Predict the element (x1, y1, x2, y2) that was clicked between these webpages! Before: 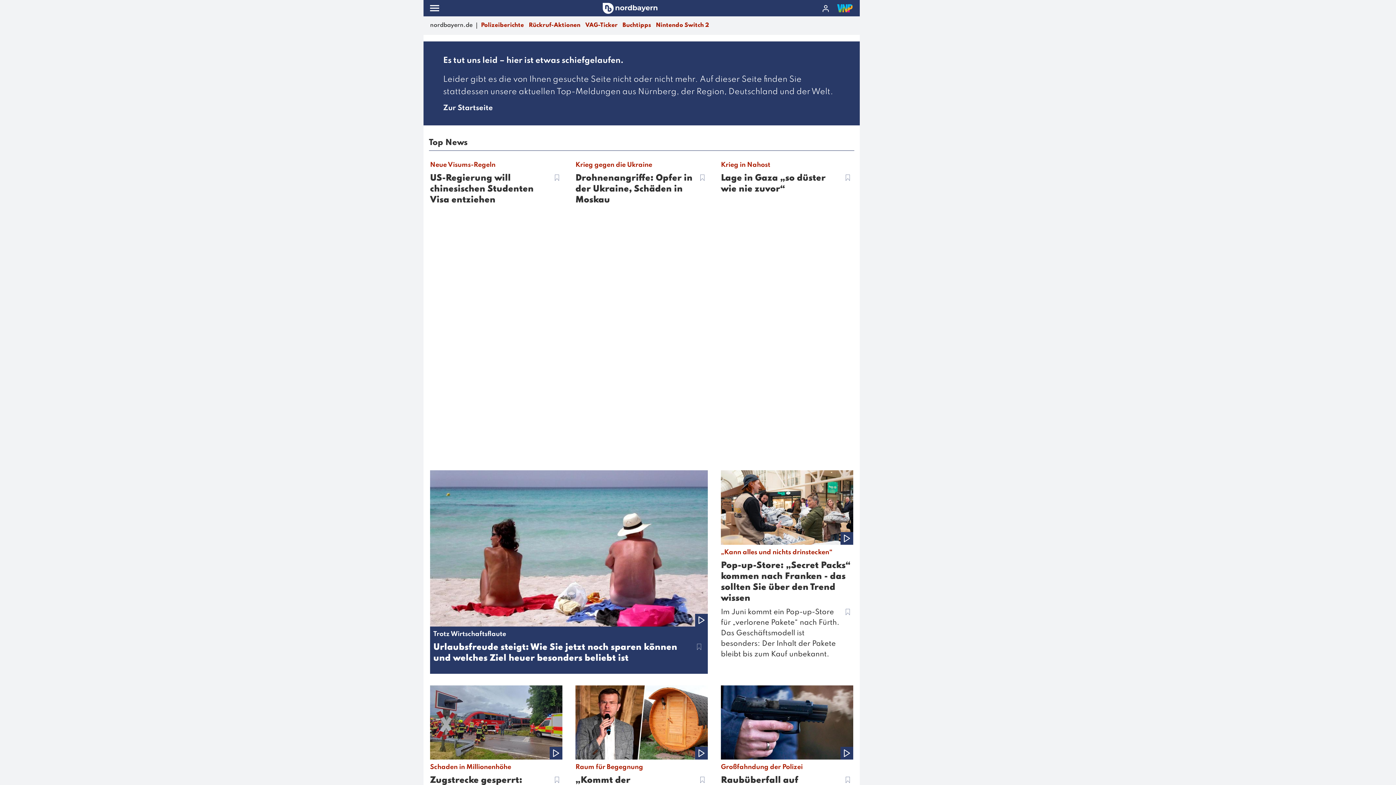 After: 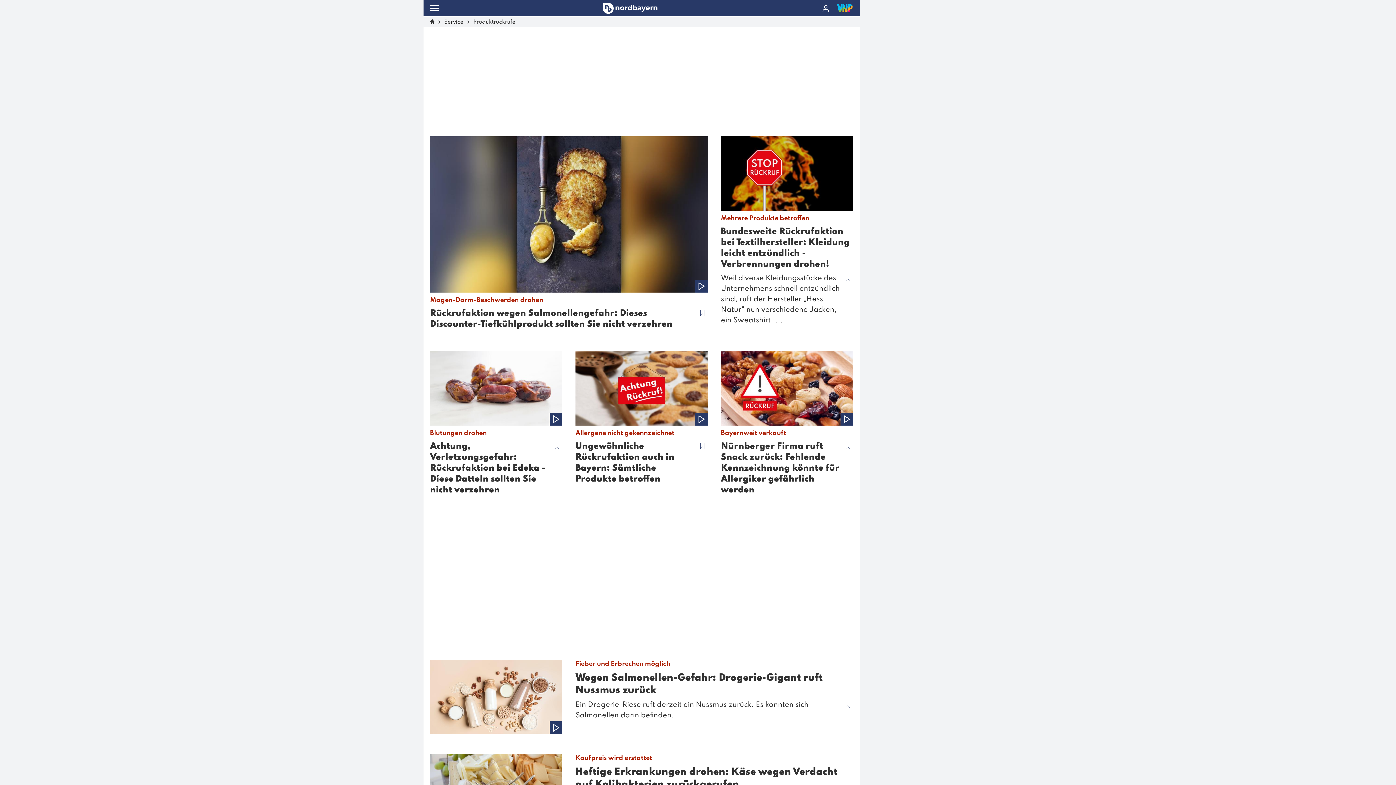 Action: label: Rückruf-Aktionen bbox: (528, 21, 582, 29)